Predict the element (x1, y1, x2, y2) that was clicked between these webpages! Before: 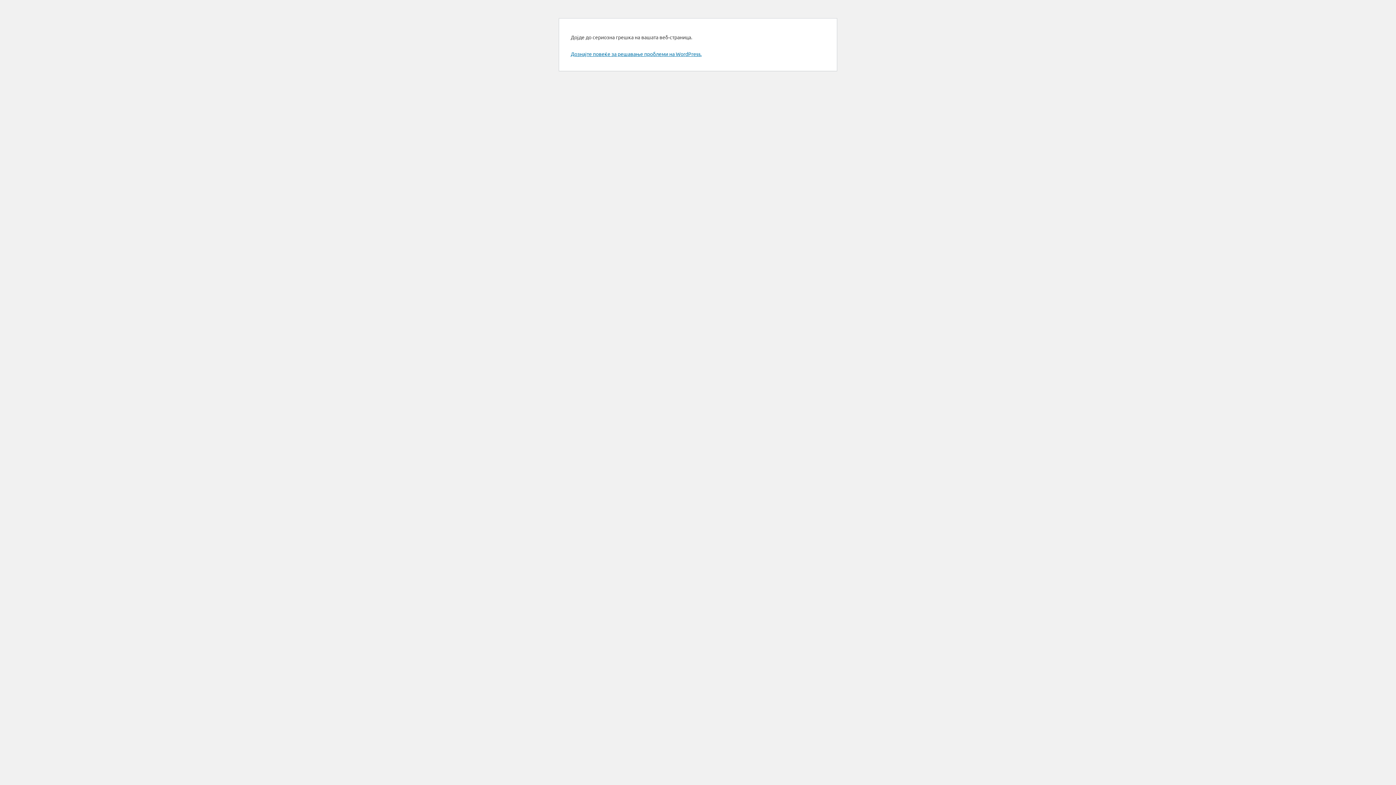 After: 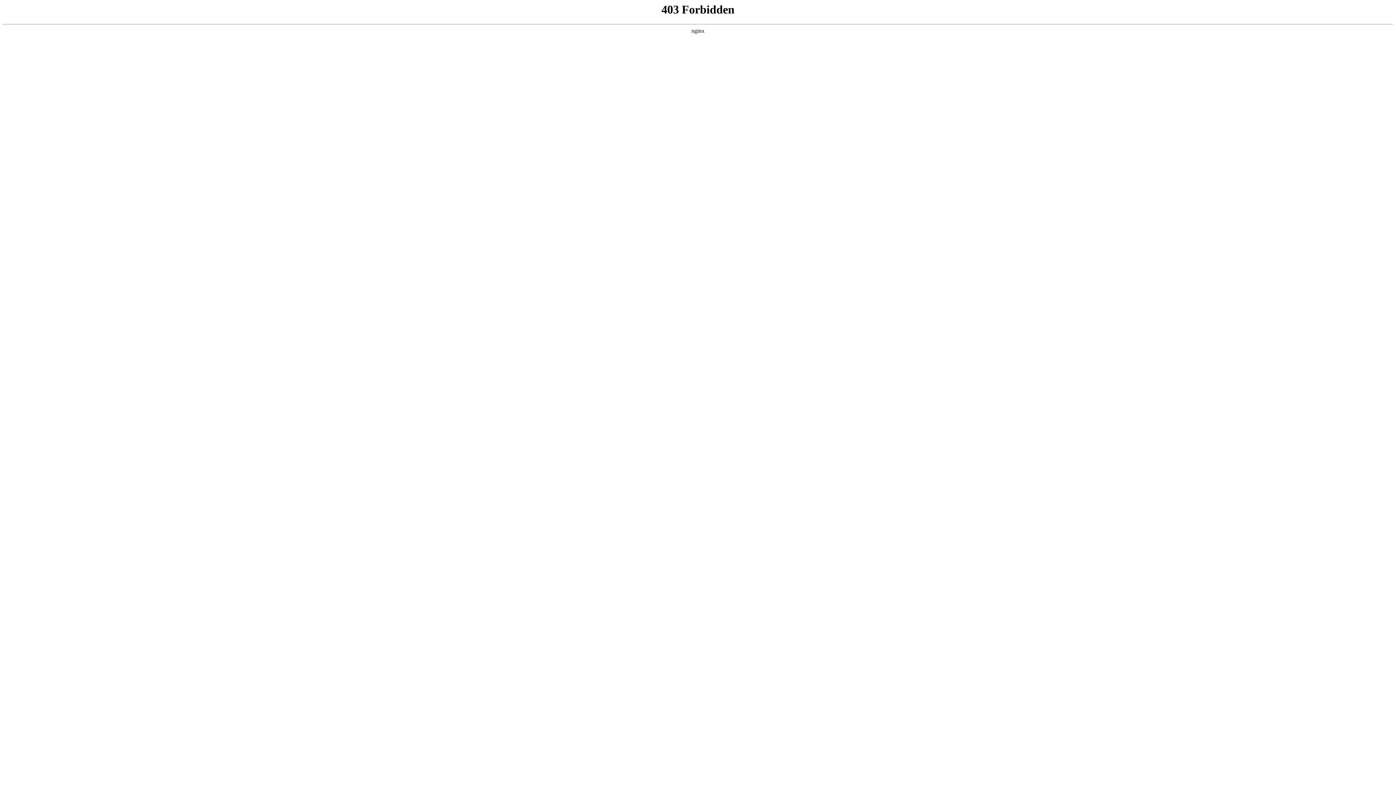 Action: bbox: (570, 50, 701, 57) label: Дознајте повеќе за решавање проблеми на WordPress.